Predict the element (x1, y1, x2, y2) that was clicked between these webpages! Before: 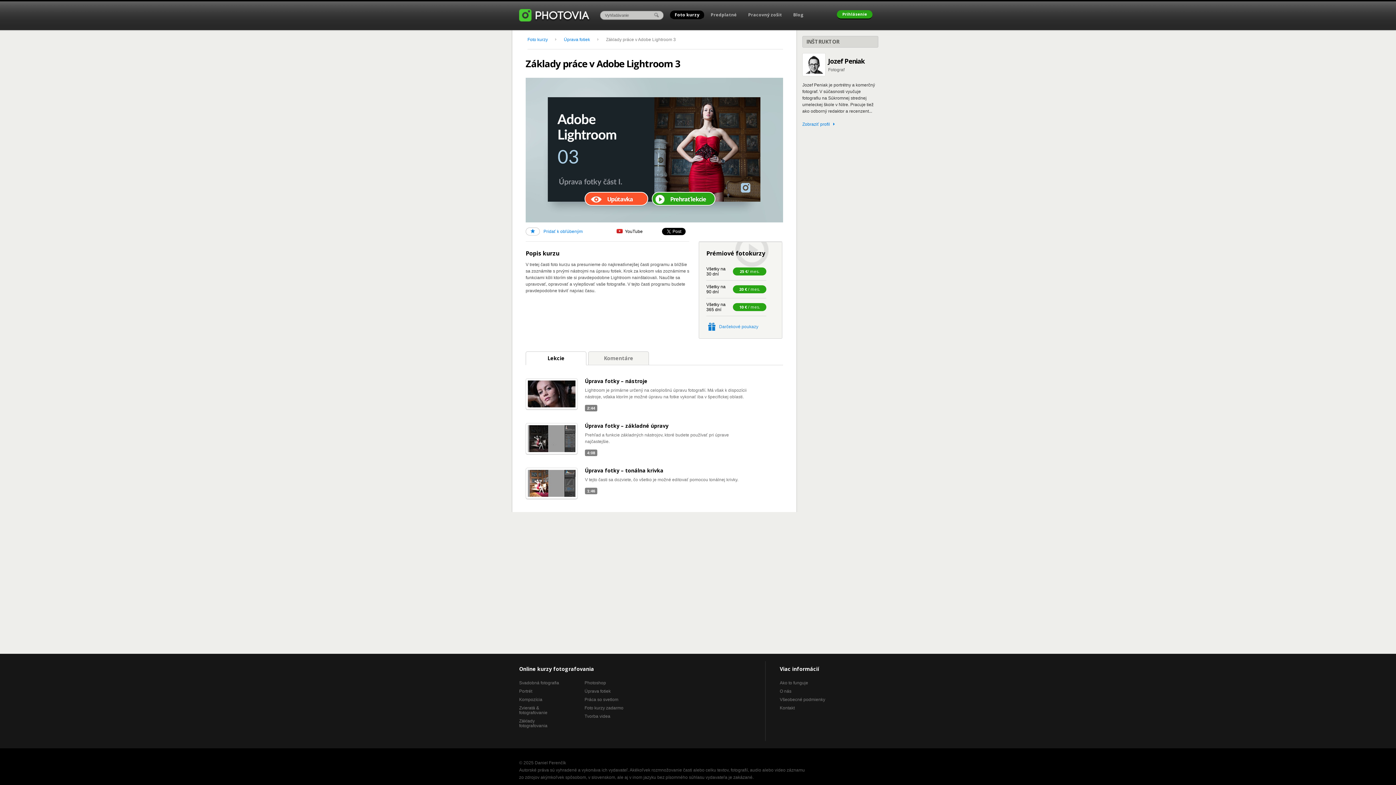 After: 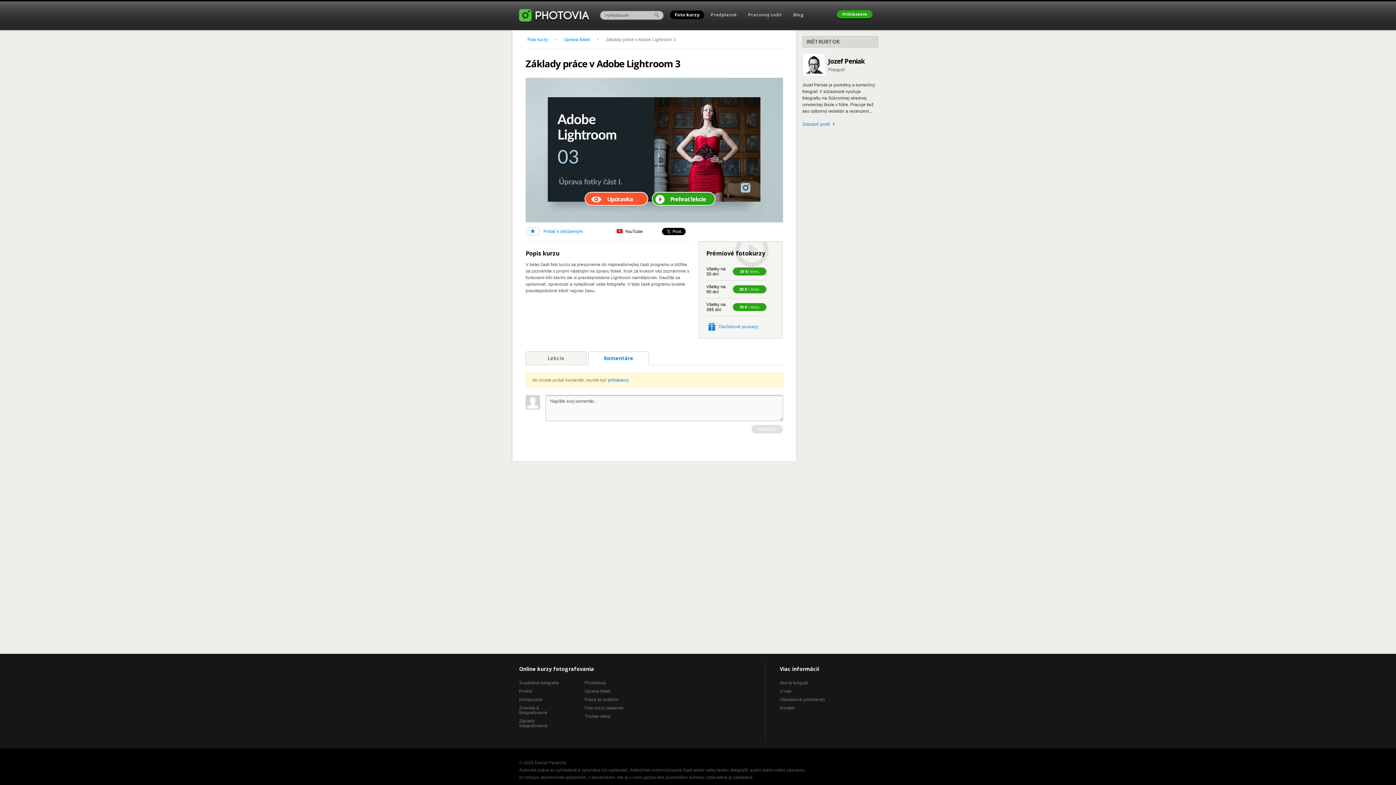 Action: label: Komentáre bbox: (588, 351, 649, 365)